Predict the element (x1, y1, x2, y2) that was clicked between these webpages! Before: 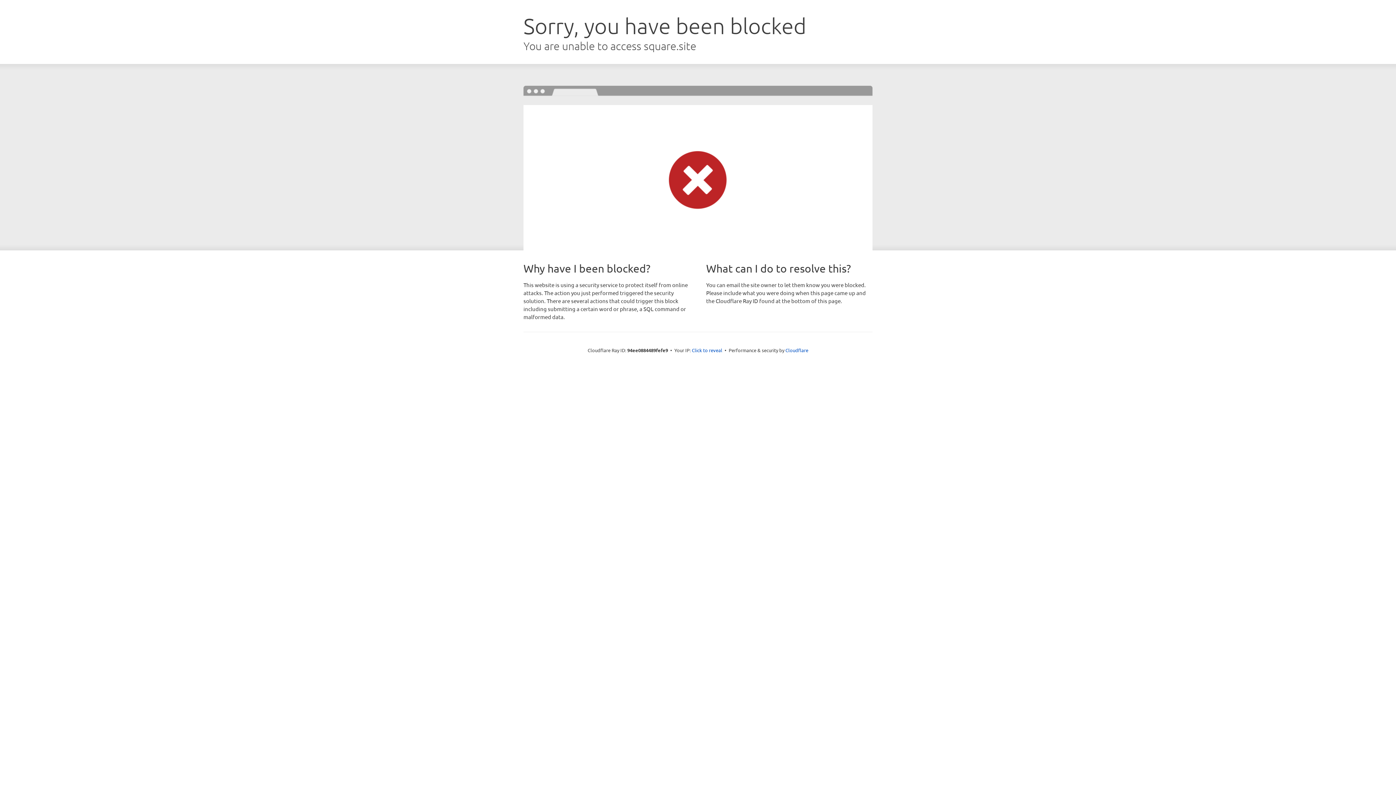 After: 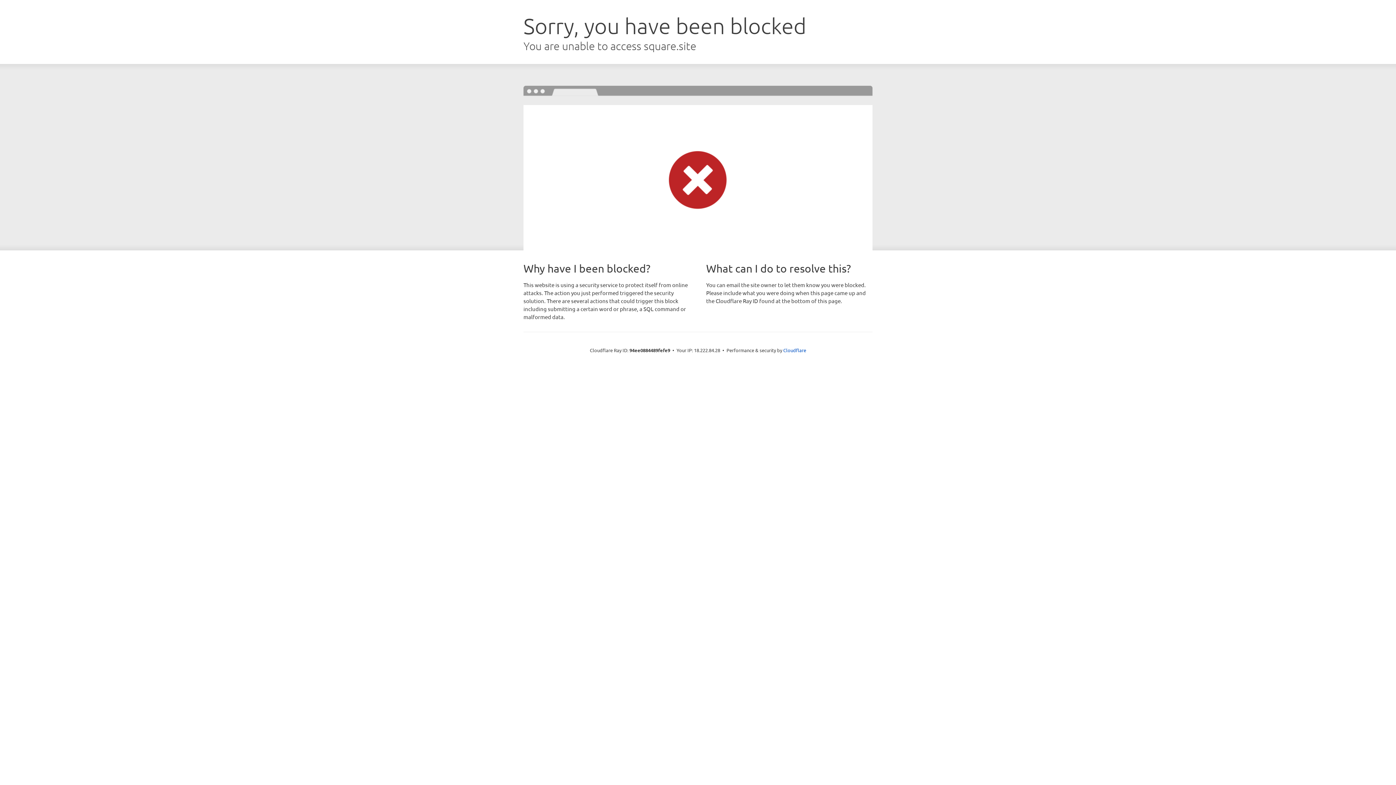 Action: bbox: (692, 346, 722, 353) label: Click to reveal